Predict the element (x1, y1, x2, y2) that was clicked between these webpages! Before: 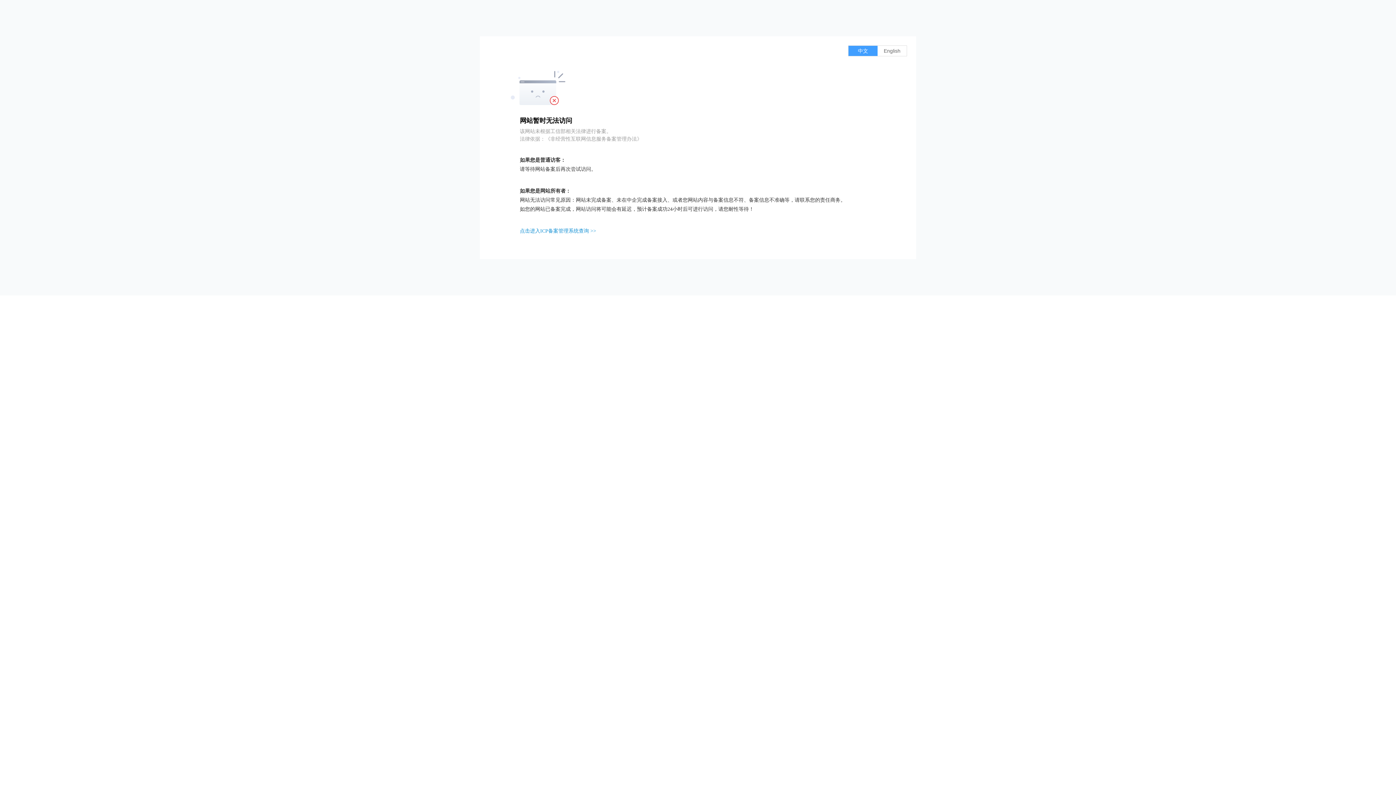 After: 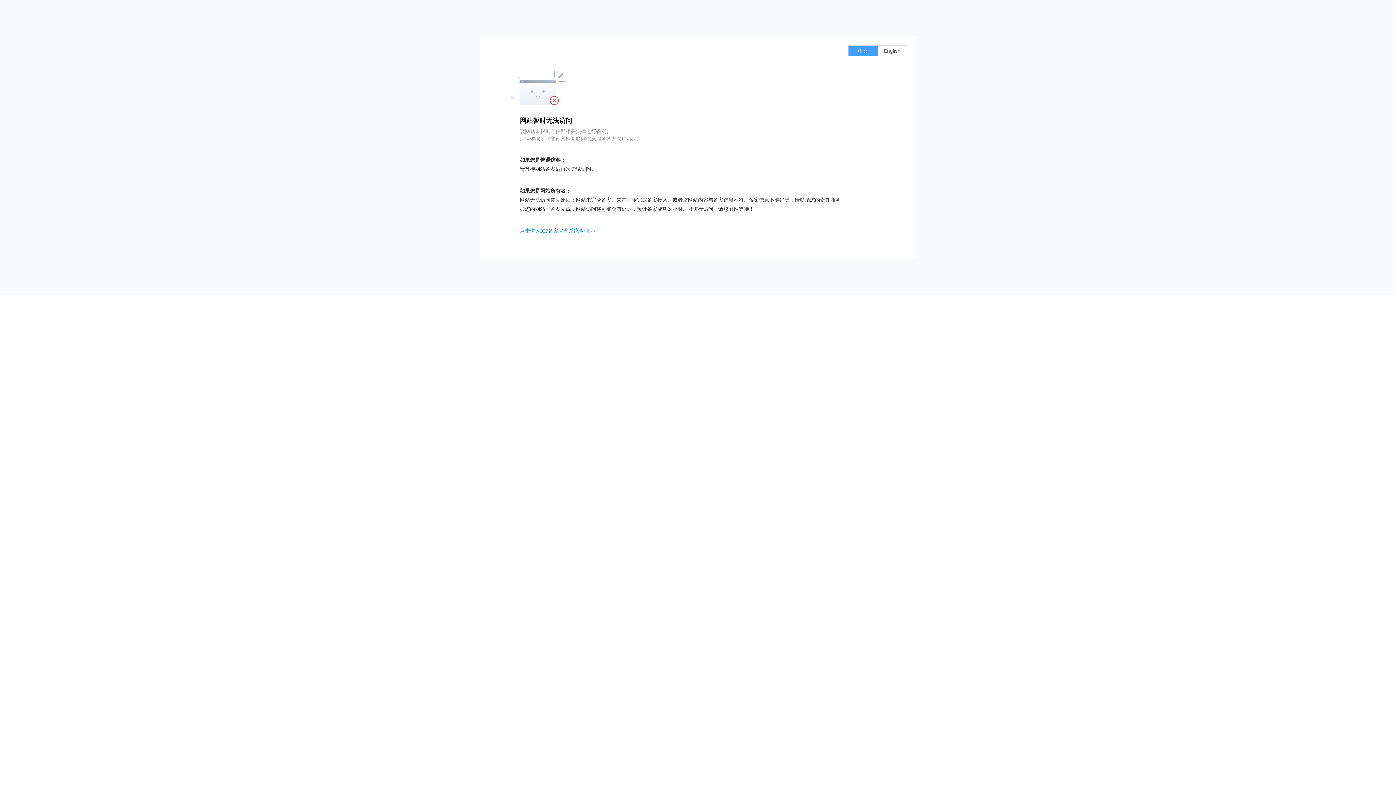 Action: label: 点击进入ICP备案管理系统查询 >> bbox: (520, 228, 596, 233)